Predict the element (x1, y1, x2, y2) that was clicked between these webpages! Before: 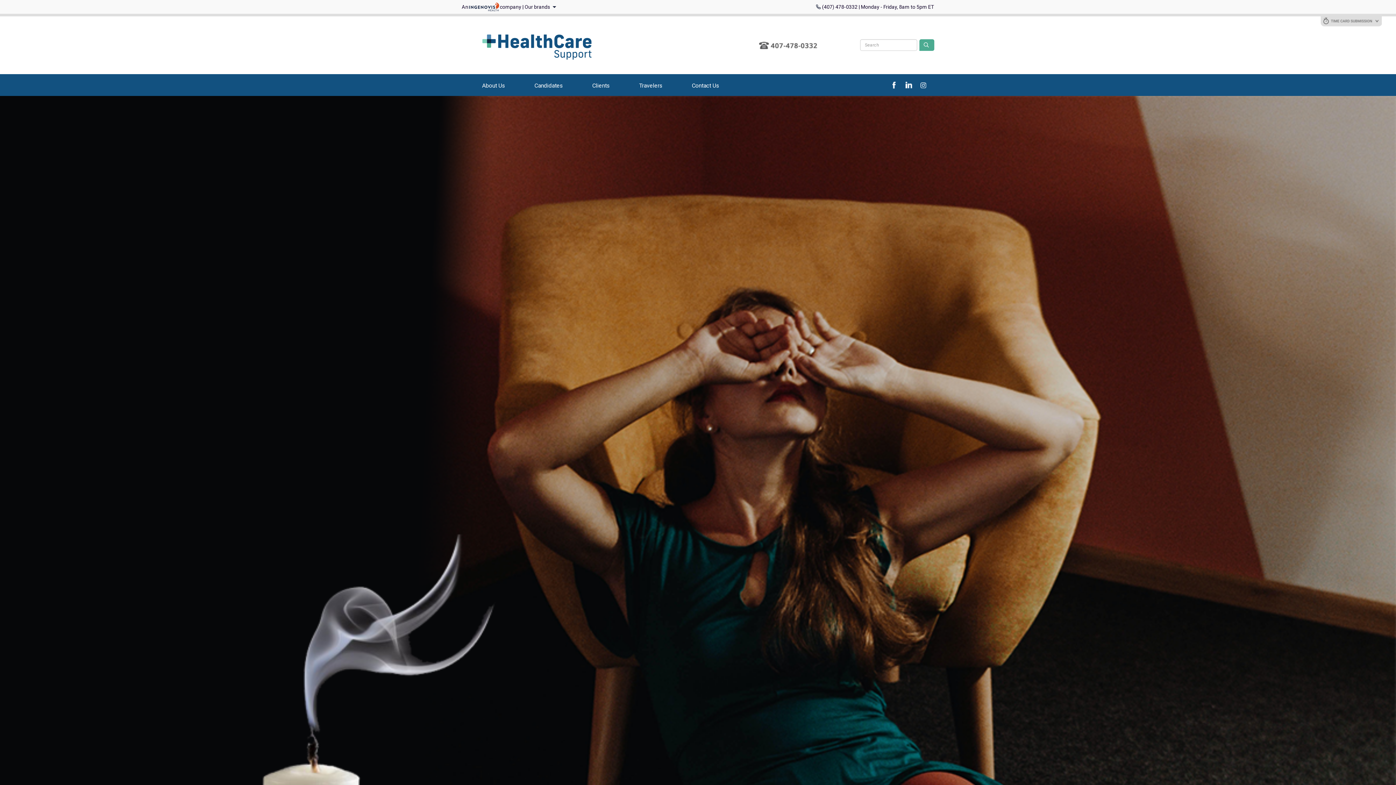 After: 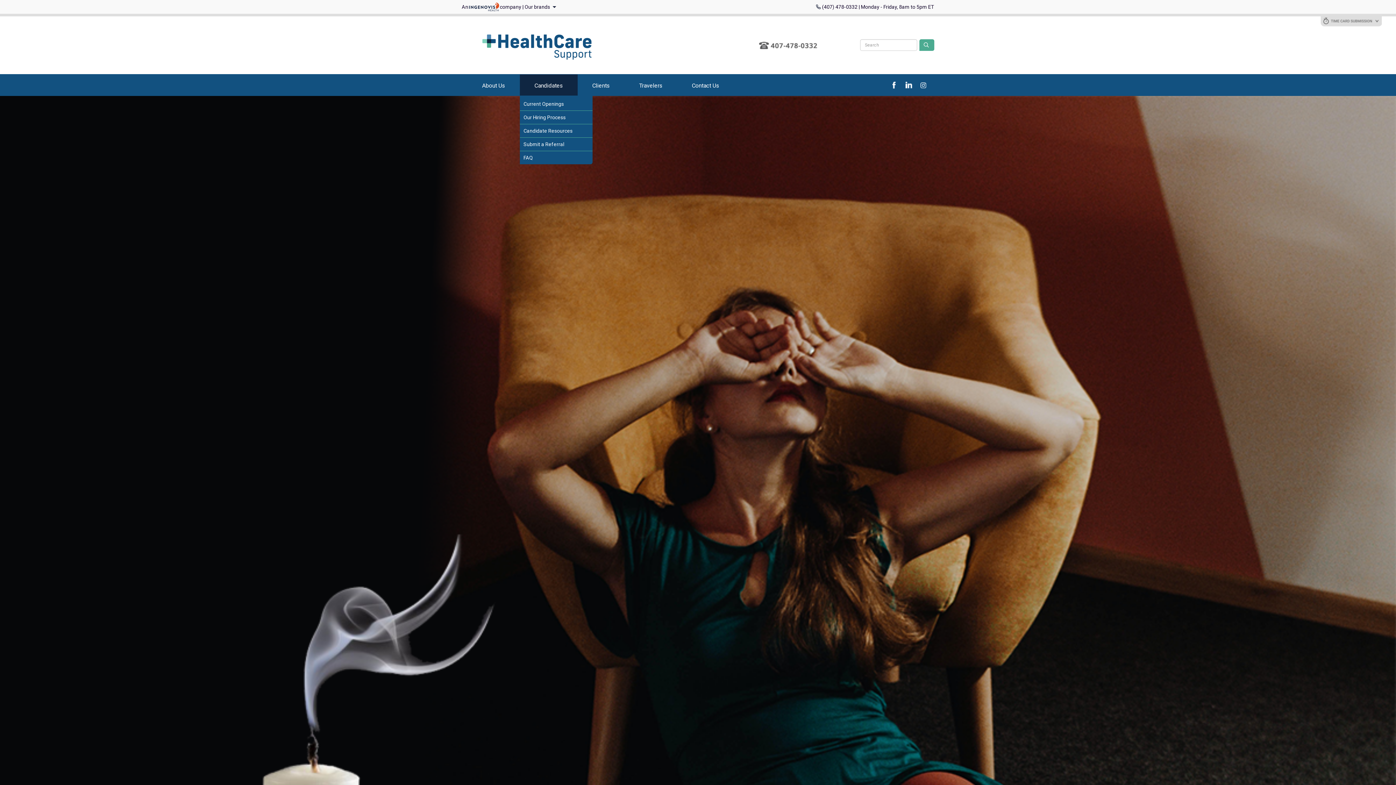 Action: label: Candidates bbox: (529, 74, 568, 95)